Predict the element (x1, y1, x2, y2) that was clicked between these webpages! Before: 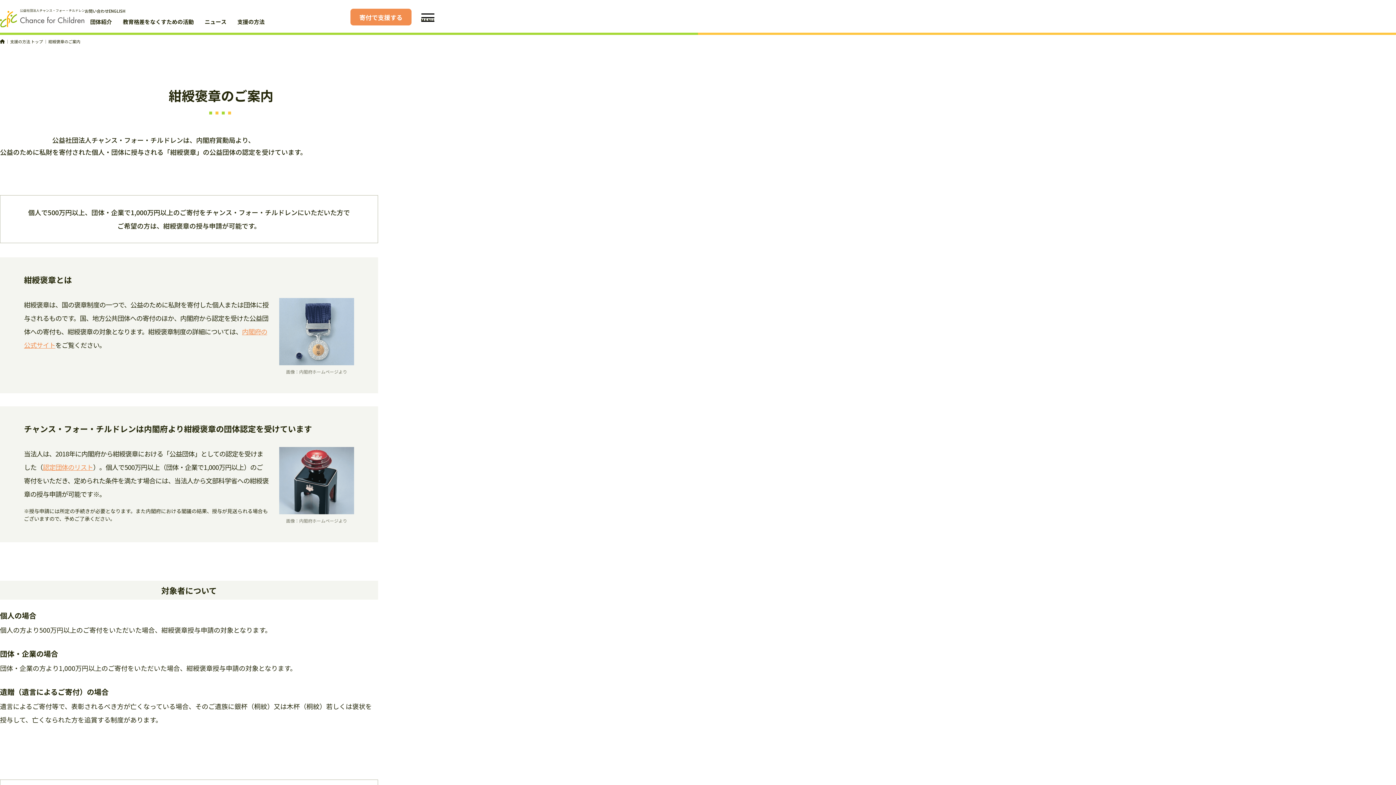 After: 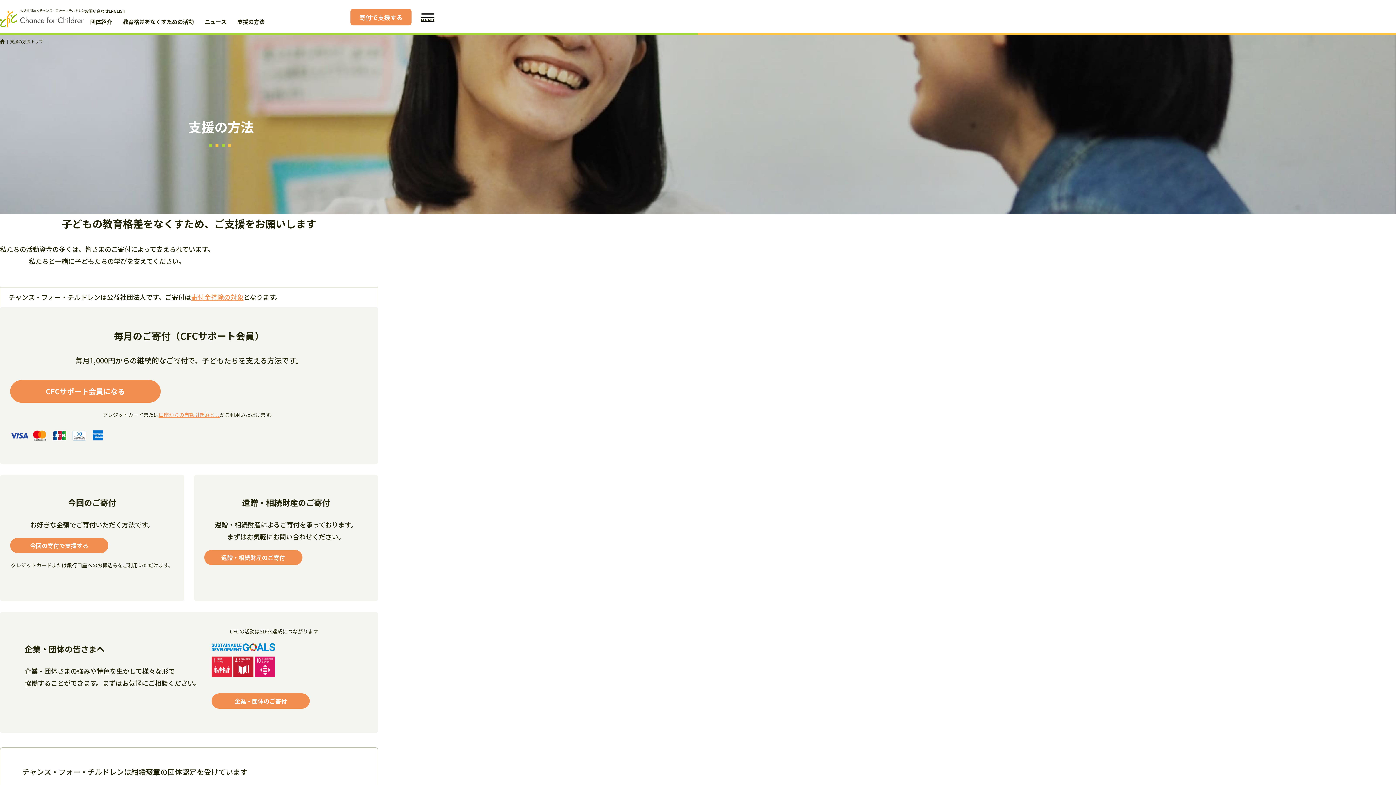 Action: bbox: (10, 38, 42, 44) label: 支援の方法 トップ